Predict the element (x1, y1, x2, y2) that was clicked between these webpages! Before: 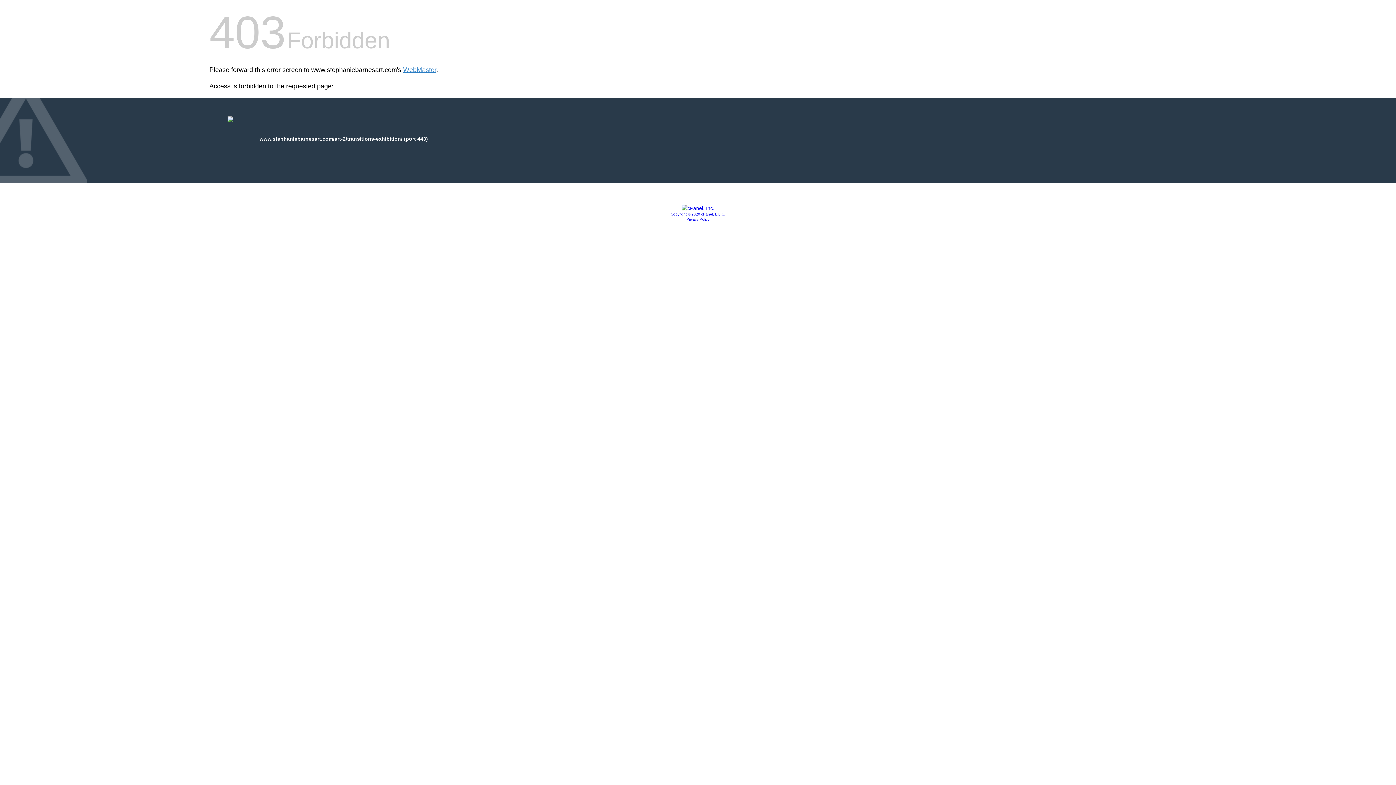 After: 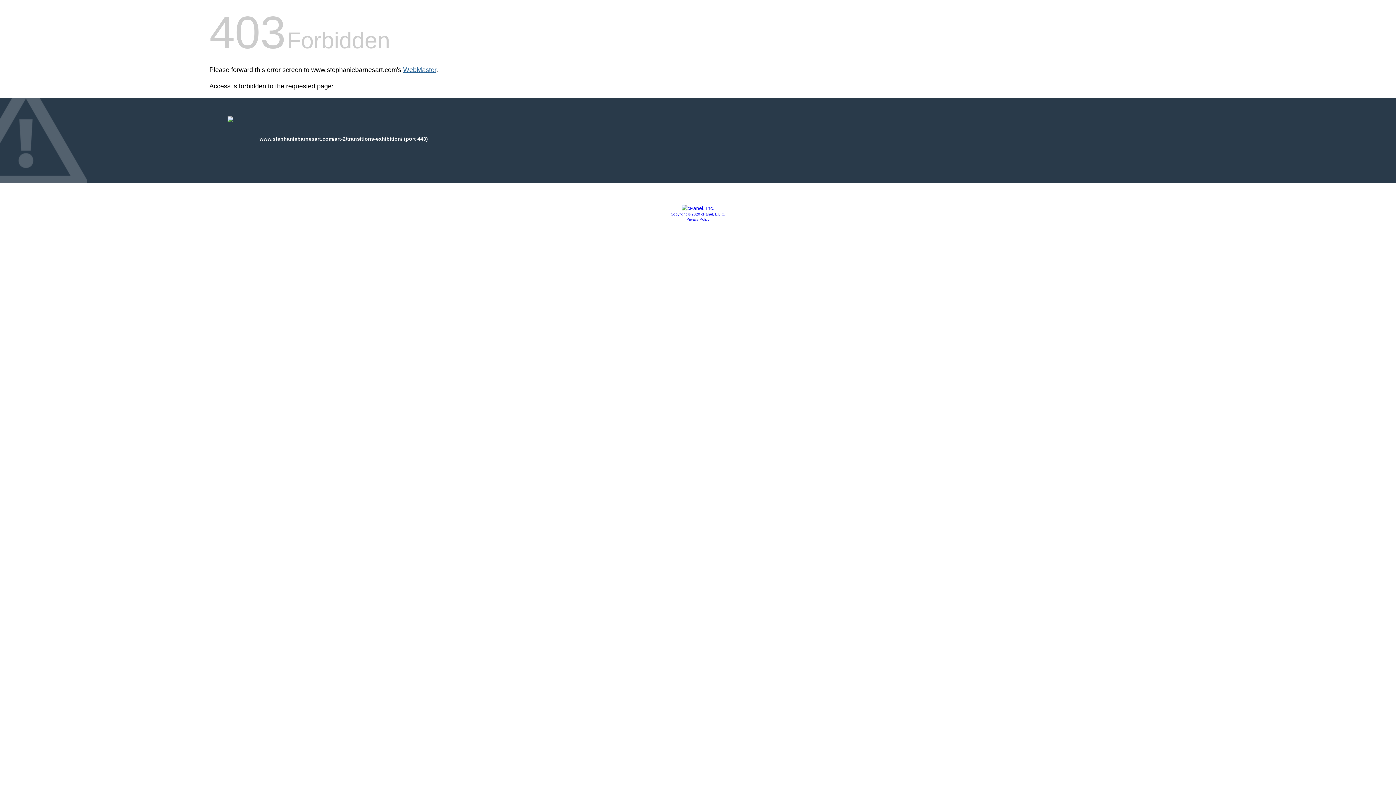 Action: label: WebMaster bbox: (403, 66, 436, 73)